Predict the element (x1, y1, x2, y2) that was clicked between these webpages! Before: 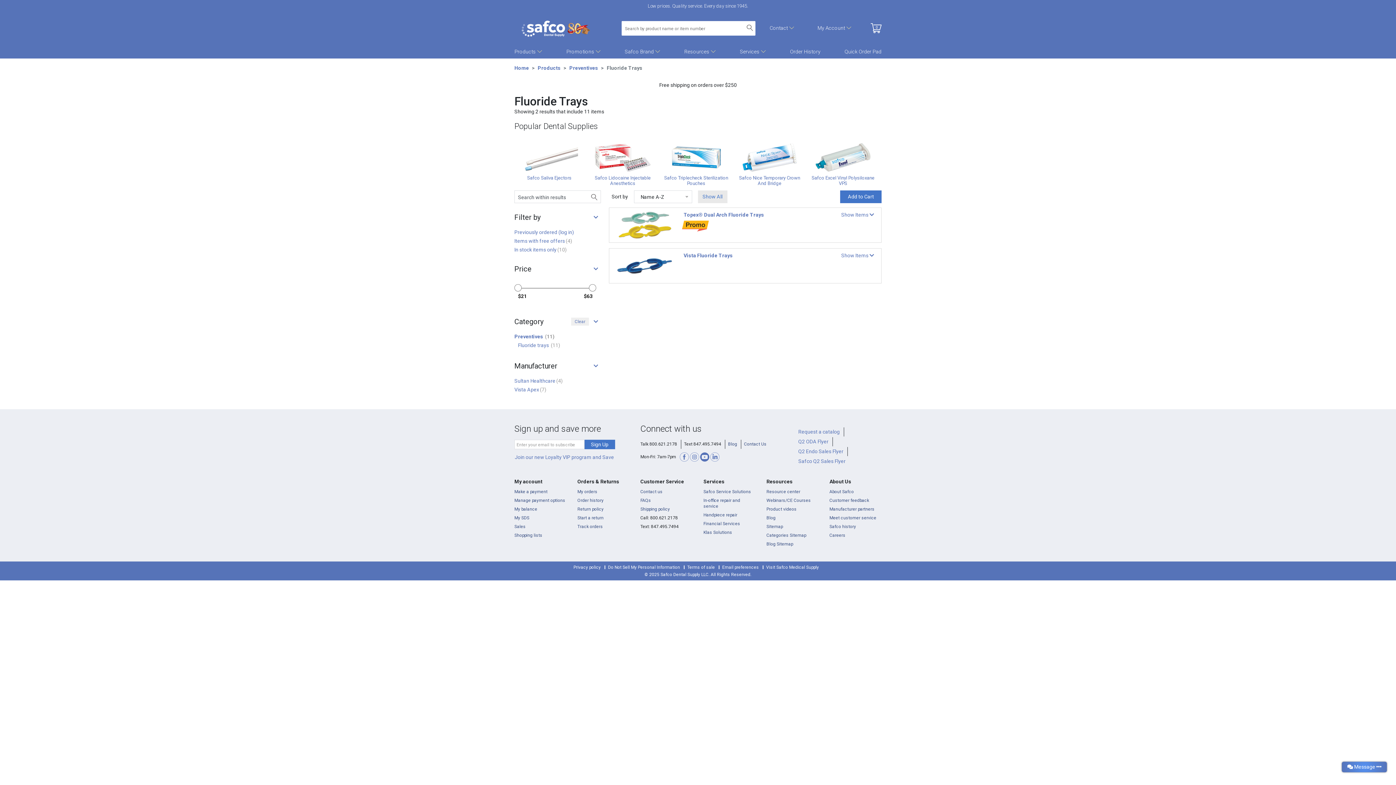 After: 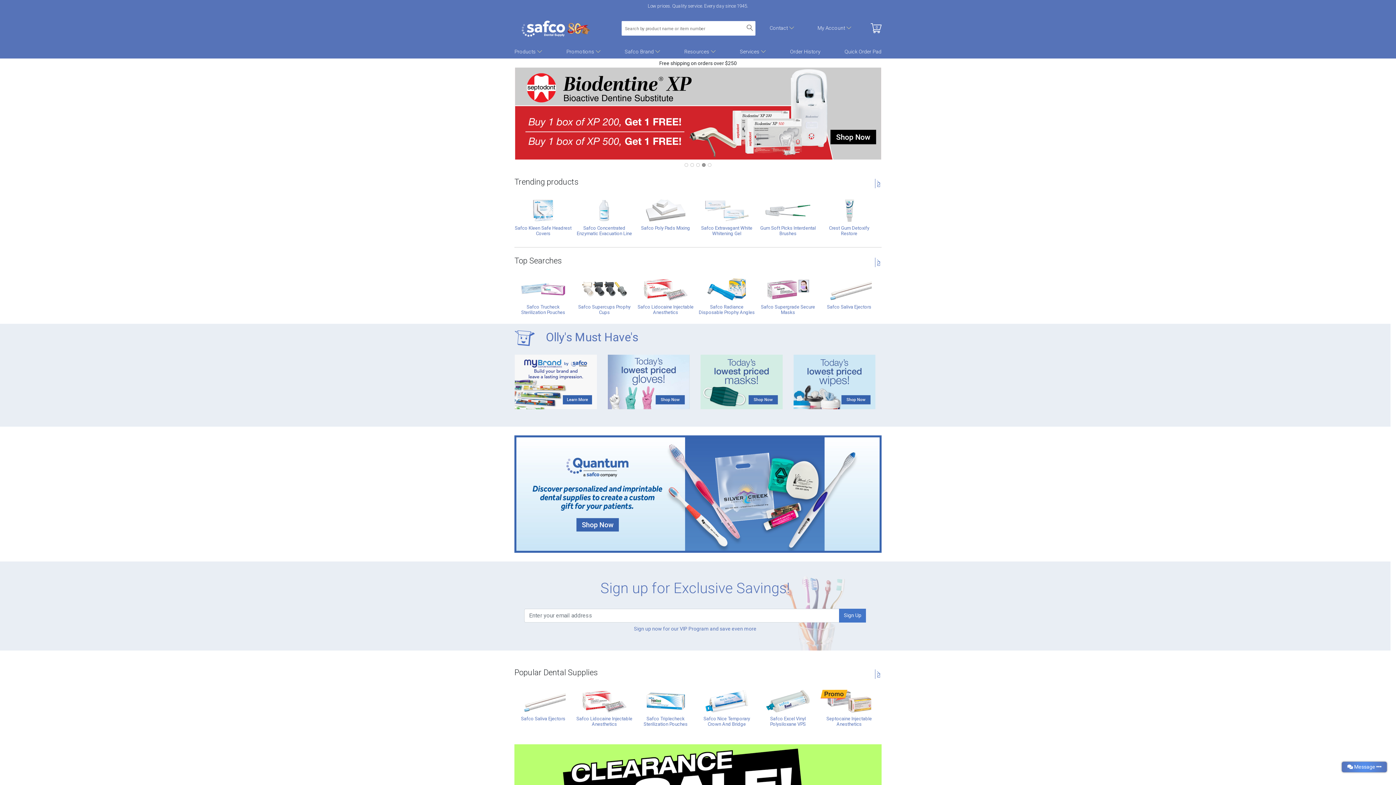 Action: bbox: (514, 47, 542, 60) label: Products 